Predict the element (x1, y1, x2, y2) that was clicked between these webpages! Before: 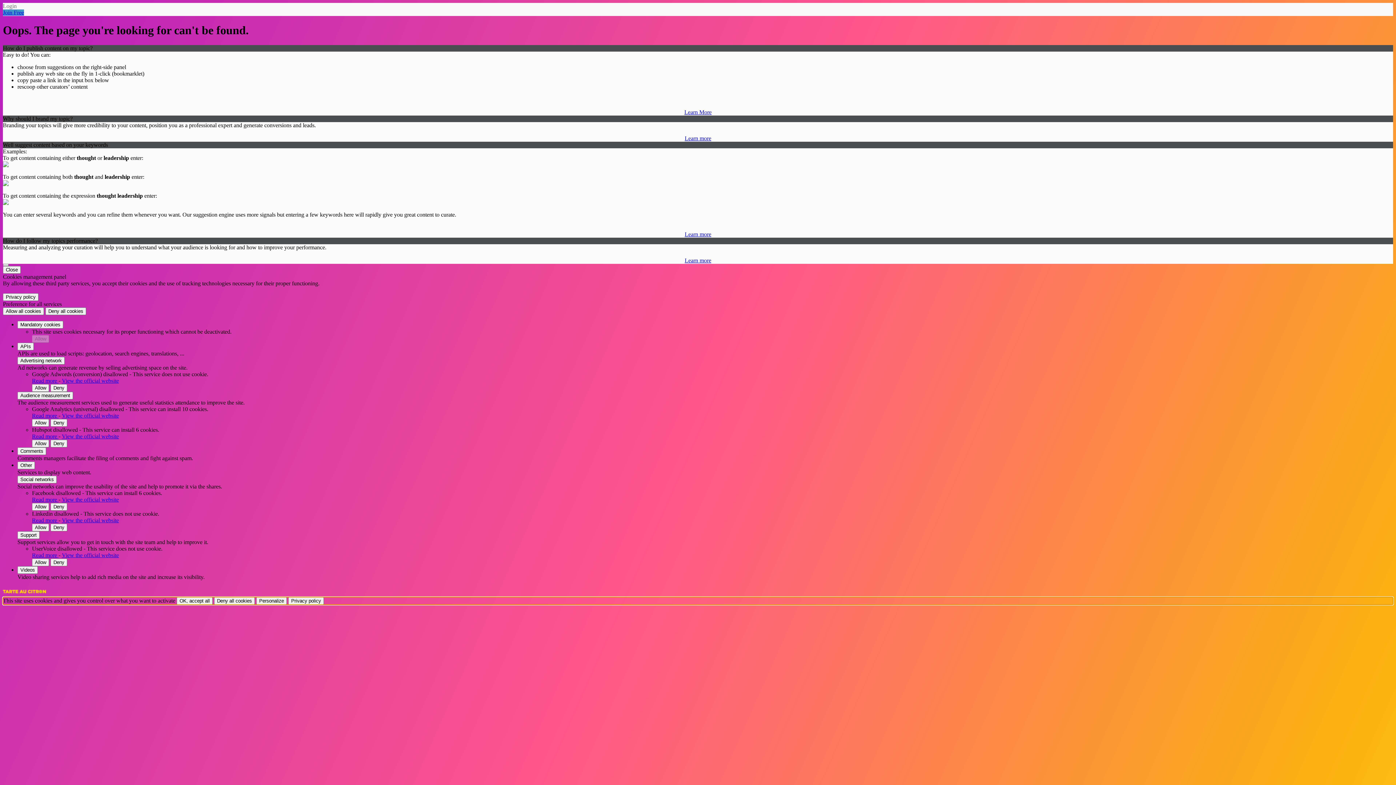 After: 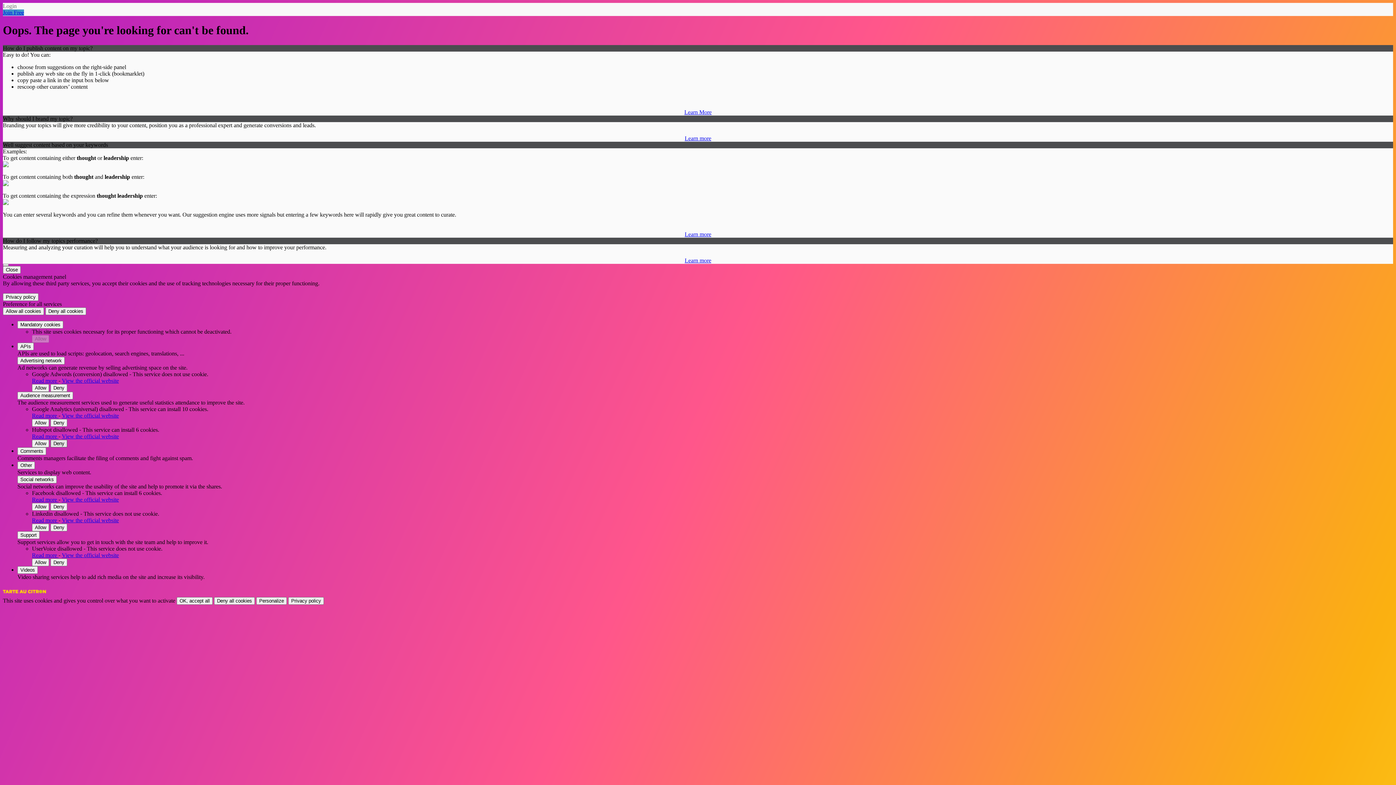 Action: label: Deny Hubspot bbox: (50, 439, 67, 447)